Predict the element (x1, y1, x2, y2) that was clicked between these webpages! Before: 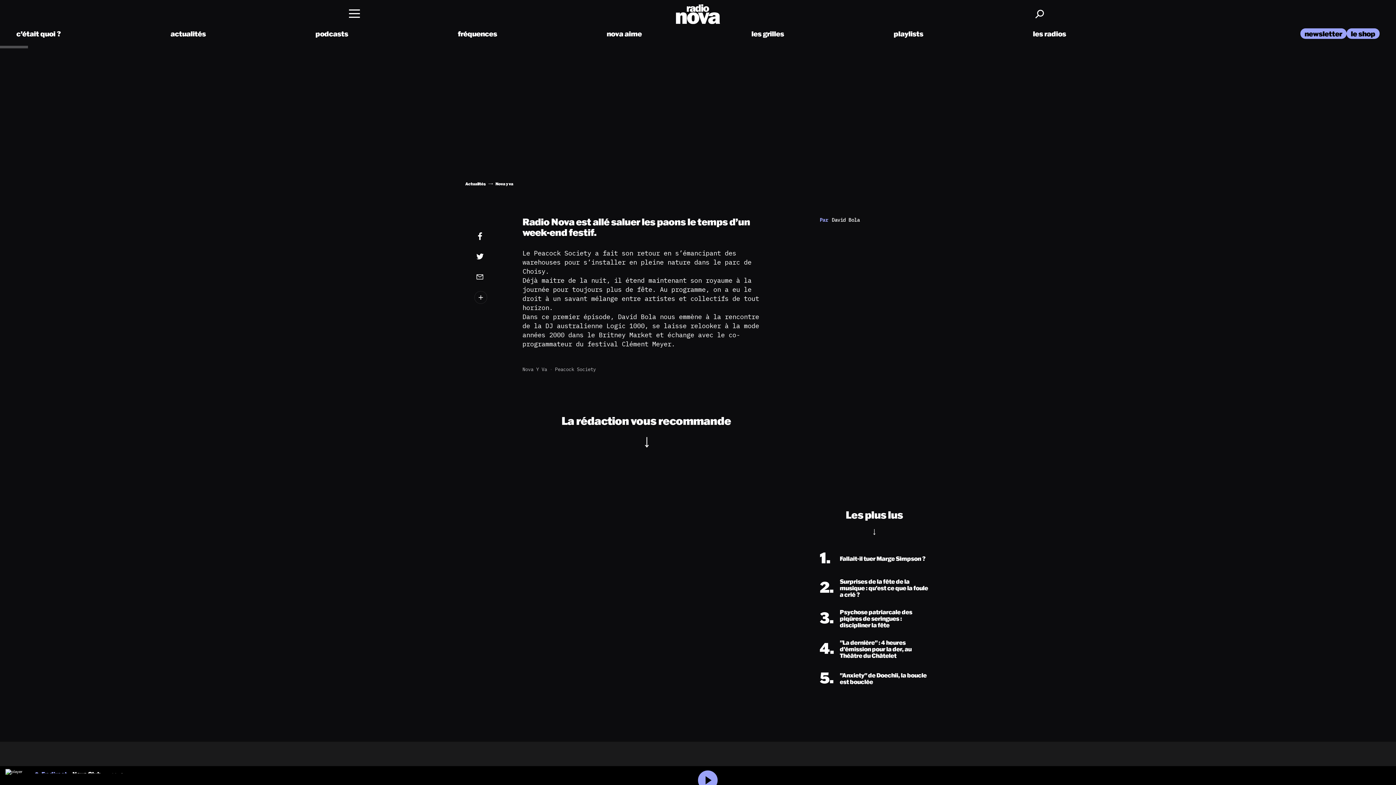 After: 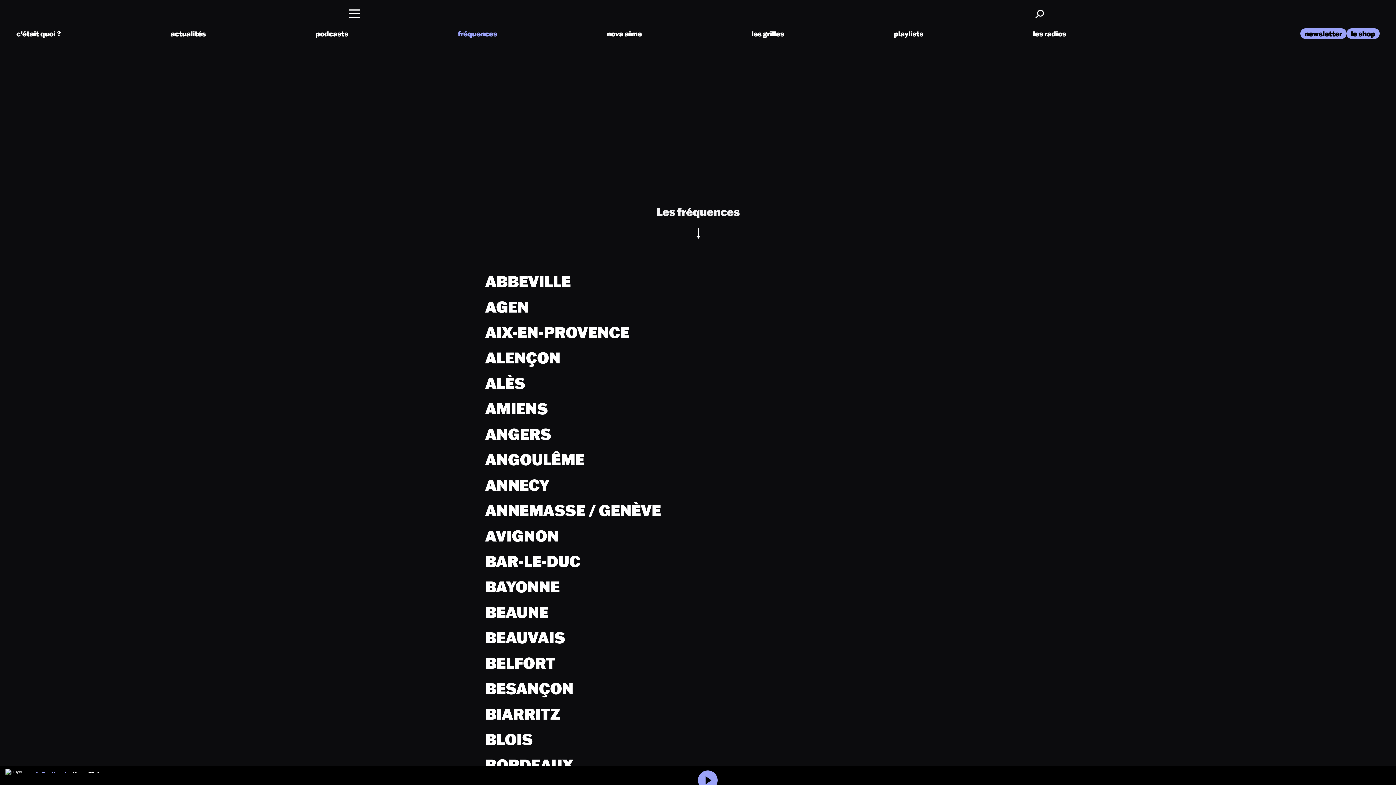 Action: label: fréquences bbox: (457, 29, 497, 38)